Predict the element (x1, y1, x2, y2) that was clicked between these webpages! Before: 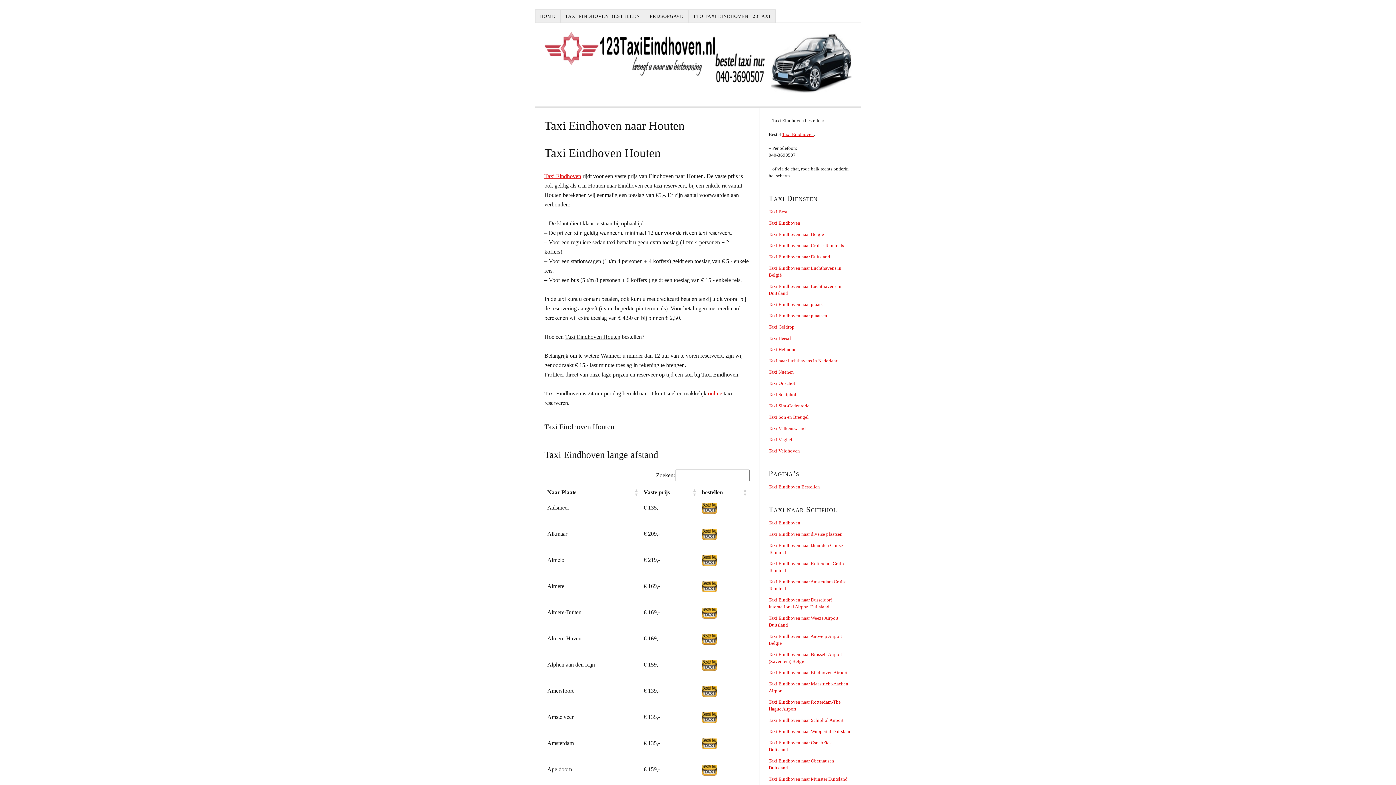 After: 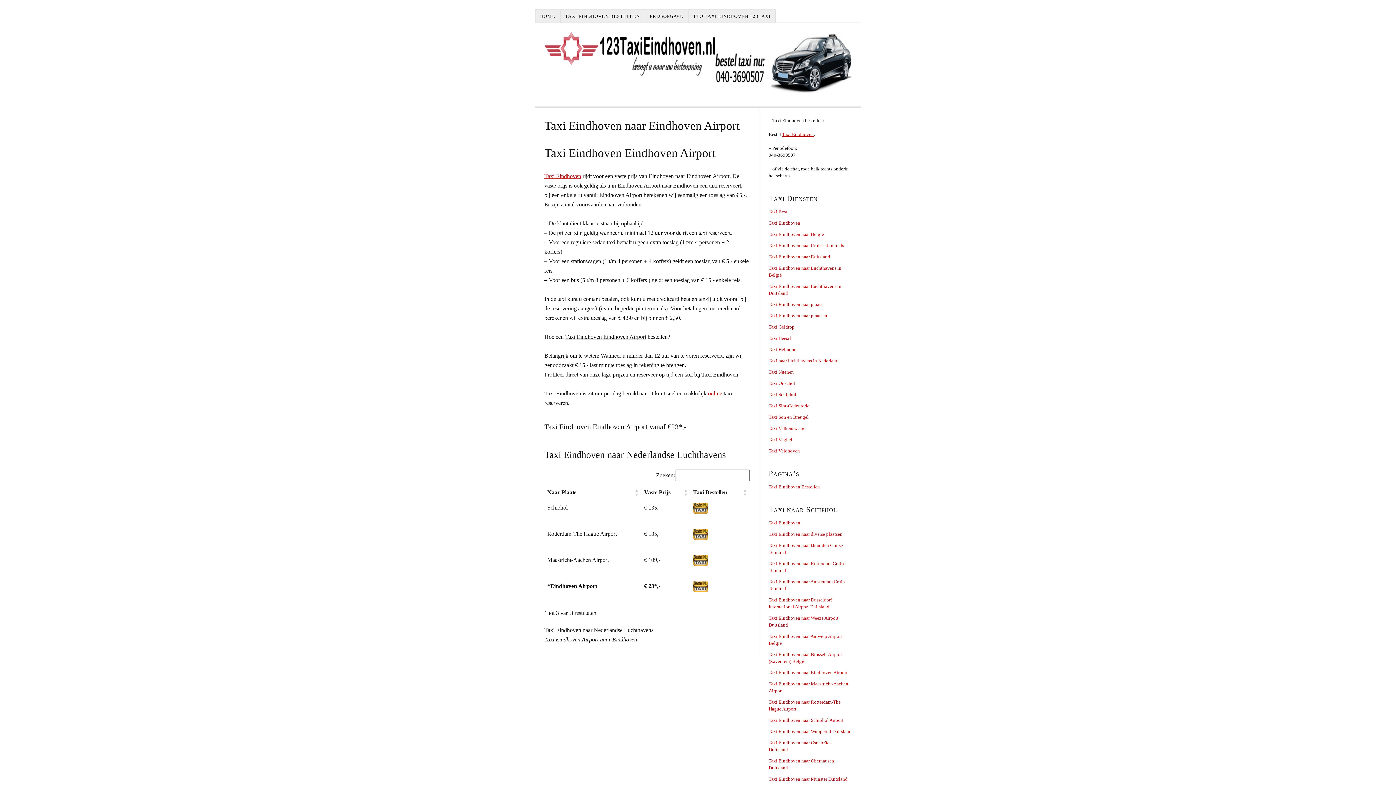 Action: label: Taxi Eindhoven naar Eindhoven Airport bbox: (768, 670, 847, 675)